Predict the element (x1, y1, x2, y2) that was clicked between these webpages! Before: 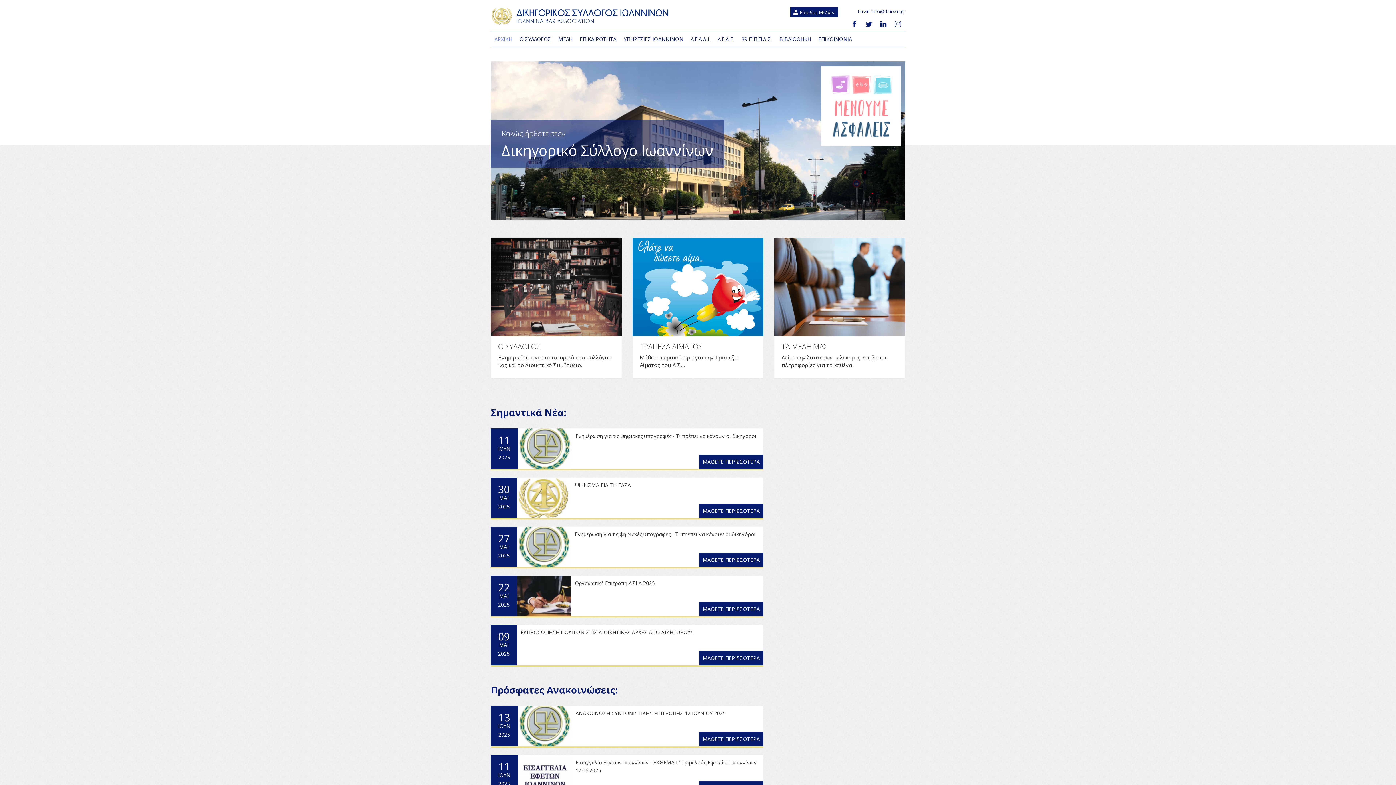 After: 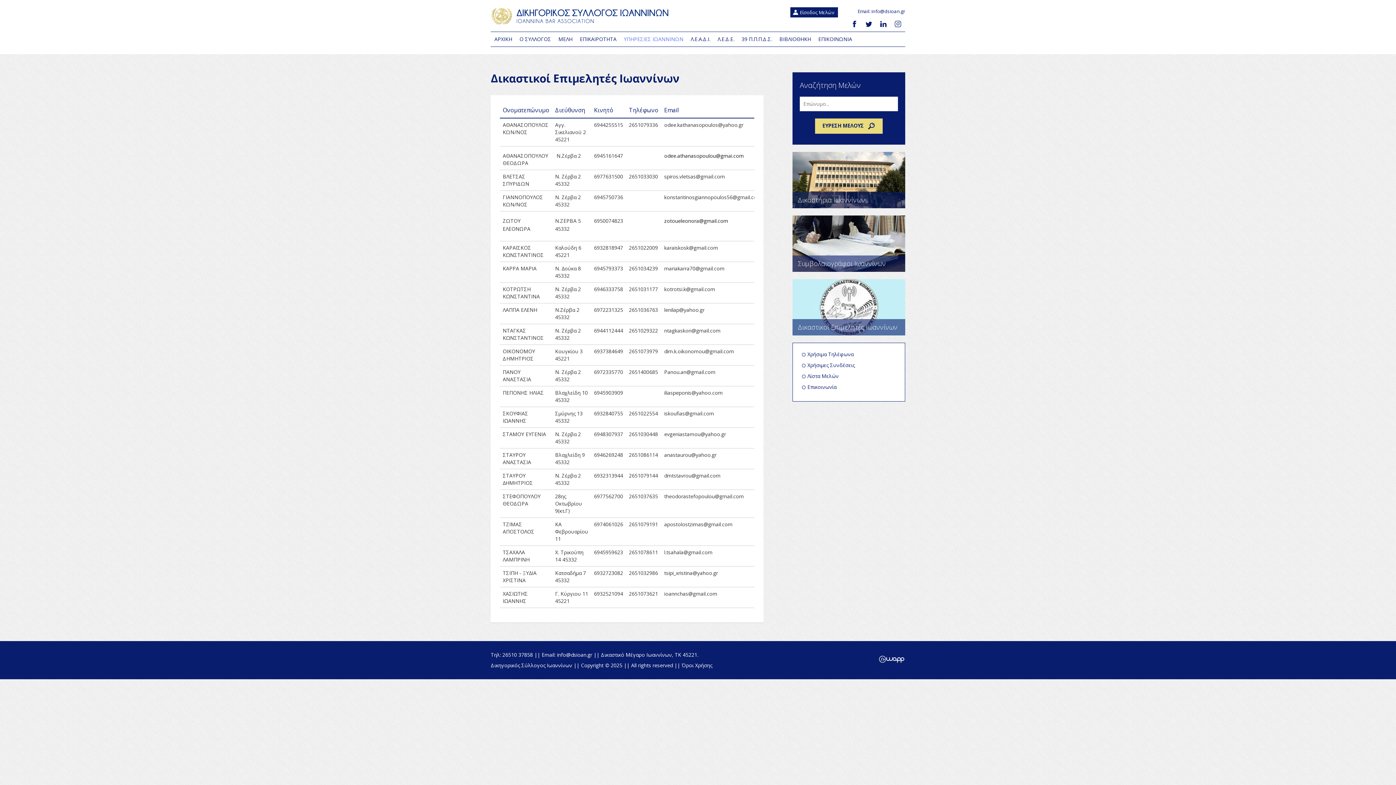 Action: label: Δικαστικοί Επιμελητές Ιωαννίνων bbox: (792, 738, 905, 794)